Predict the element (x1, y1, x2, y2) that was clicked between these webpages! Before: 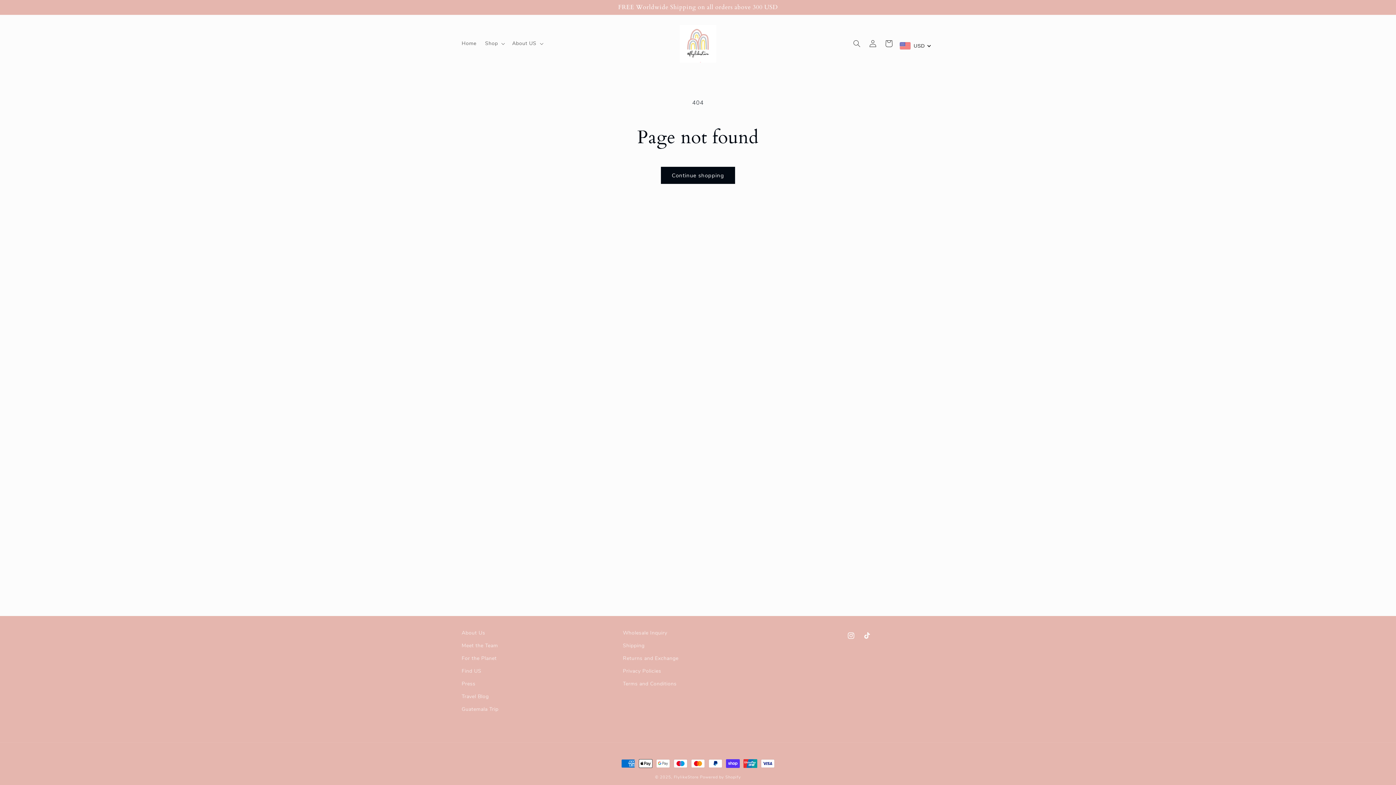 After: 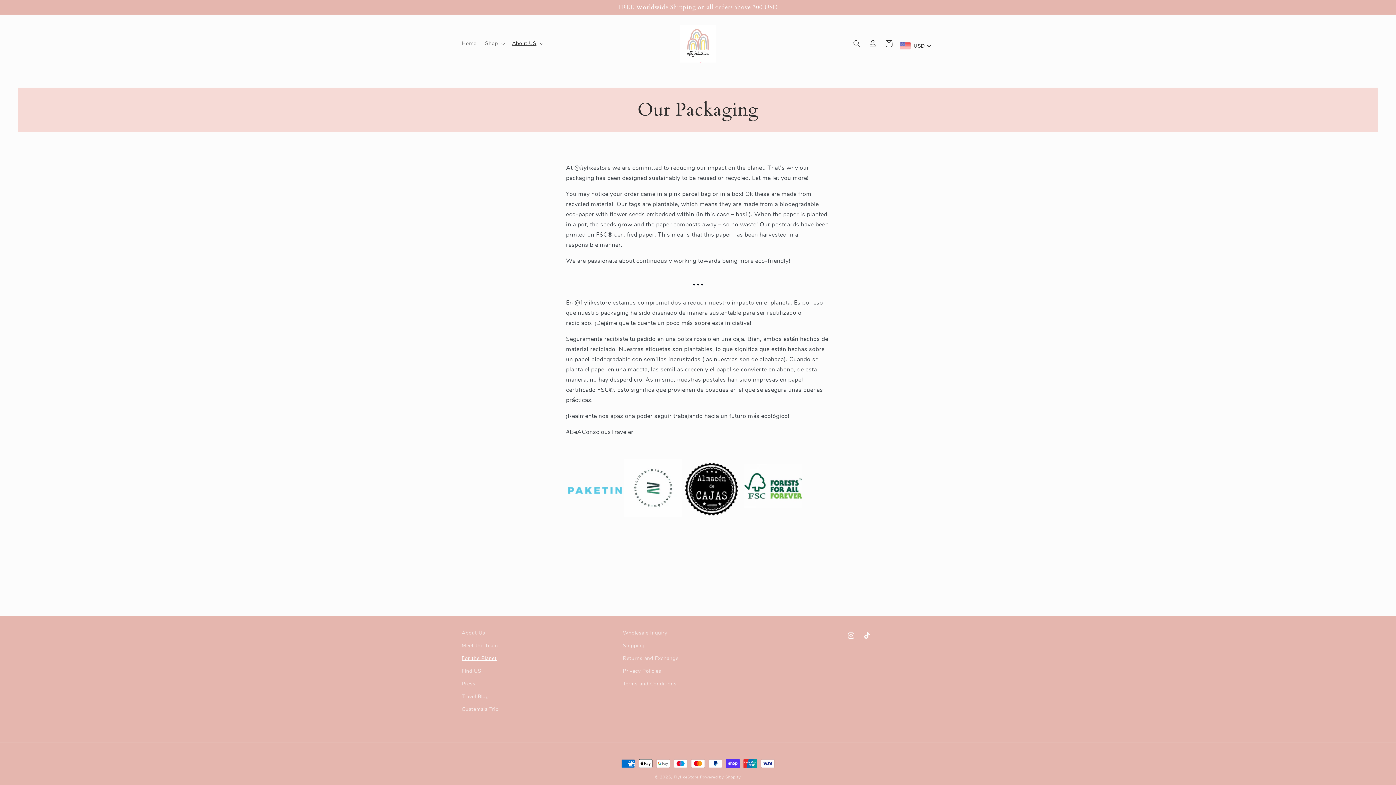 Action: label: For the Planet bbox: (461, 652, 496, 665)